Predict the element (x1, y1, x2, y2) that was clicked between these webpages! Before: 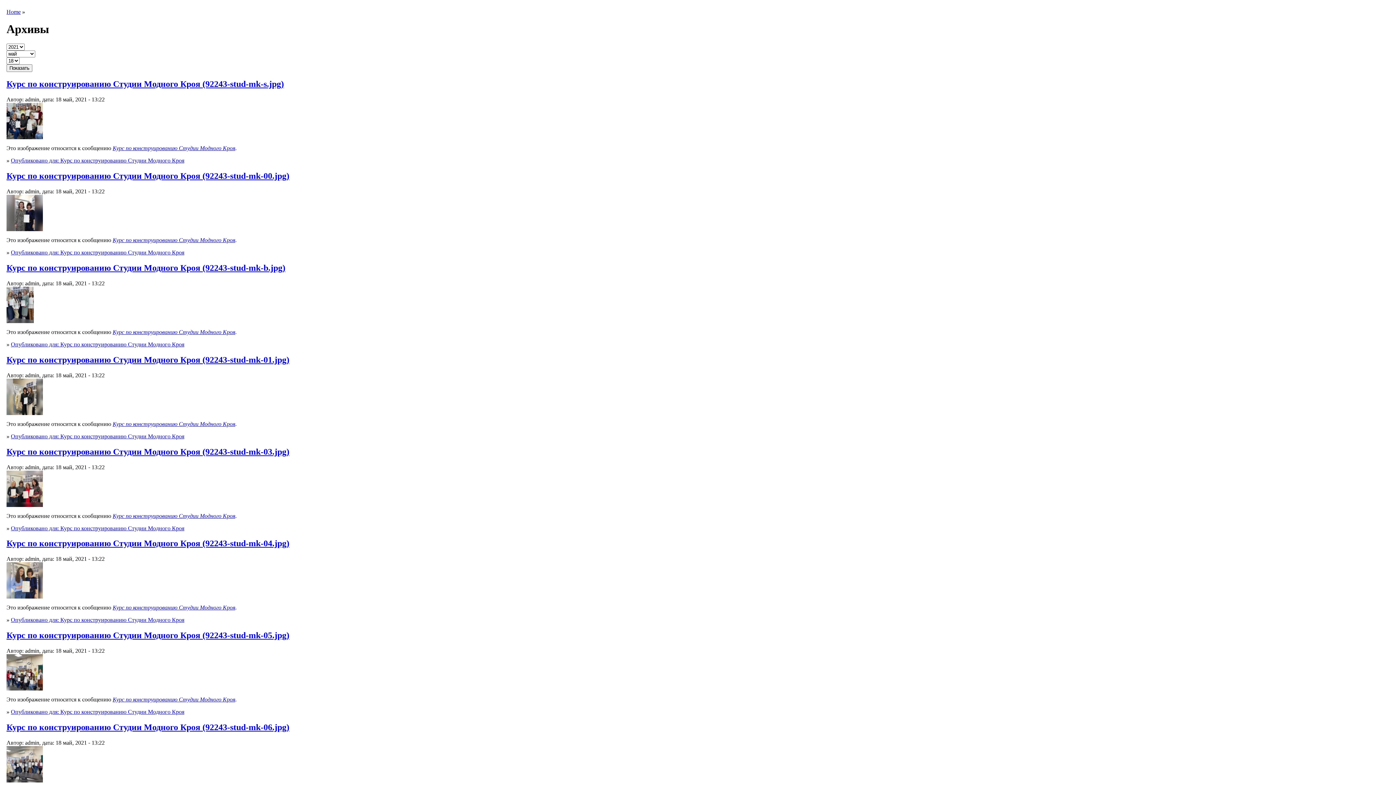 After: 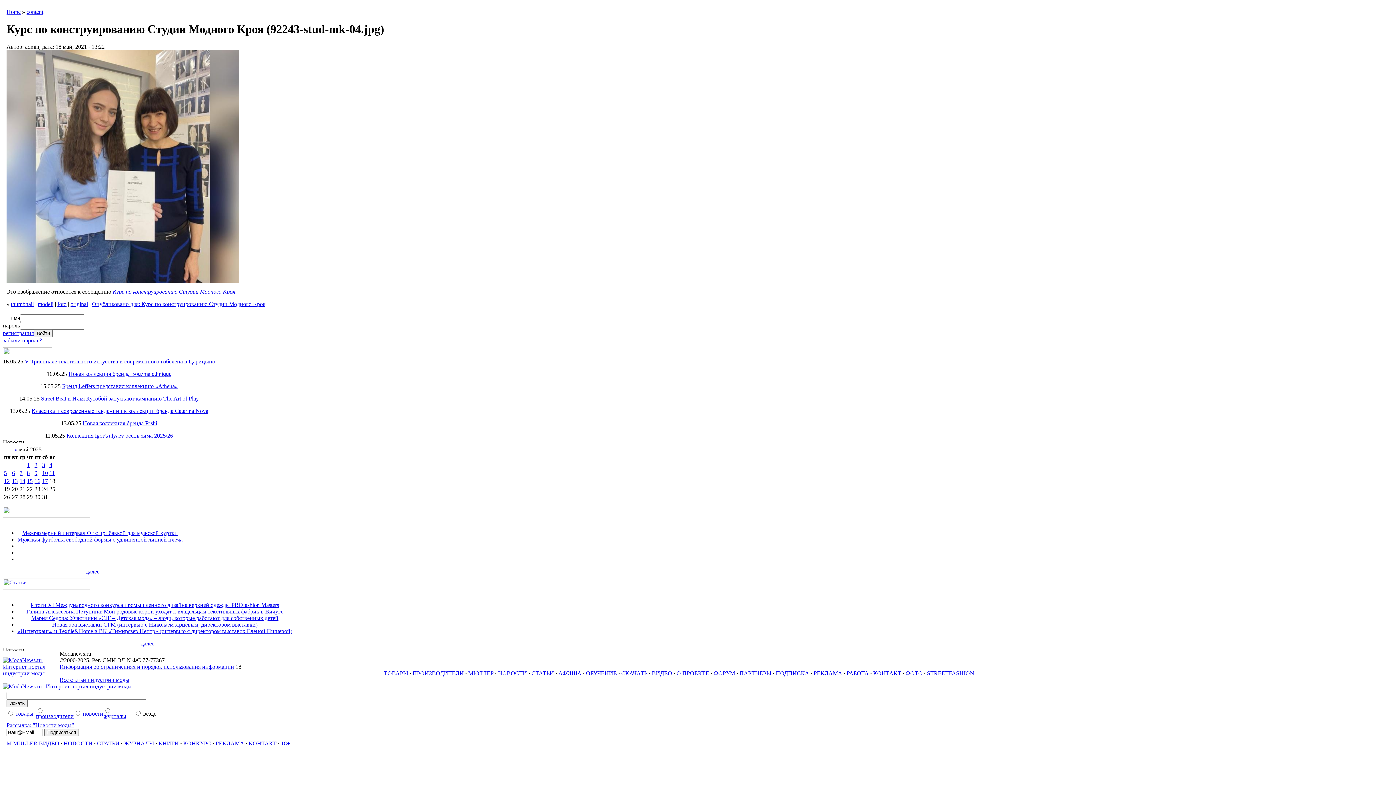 Action: bbox: (6, 593, 42, 600)